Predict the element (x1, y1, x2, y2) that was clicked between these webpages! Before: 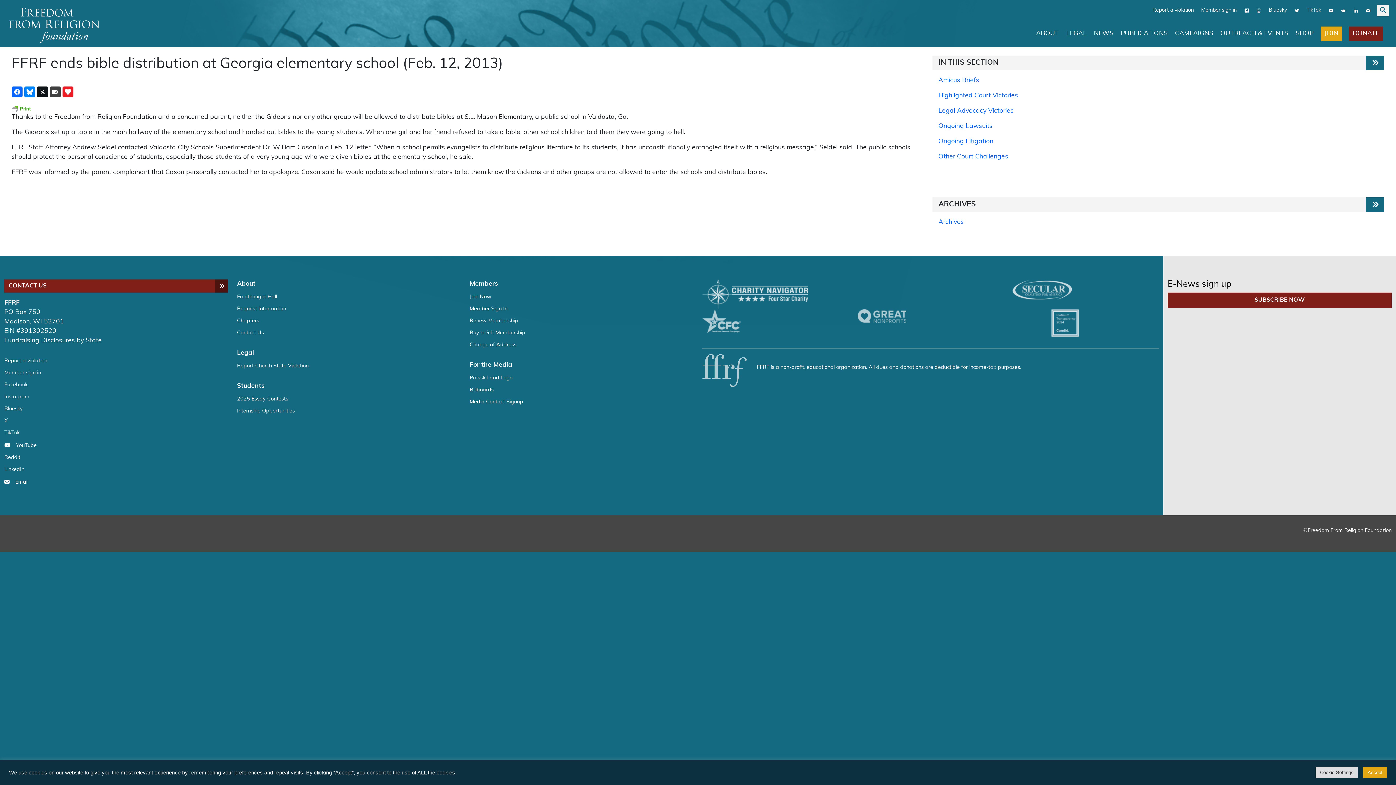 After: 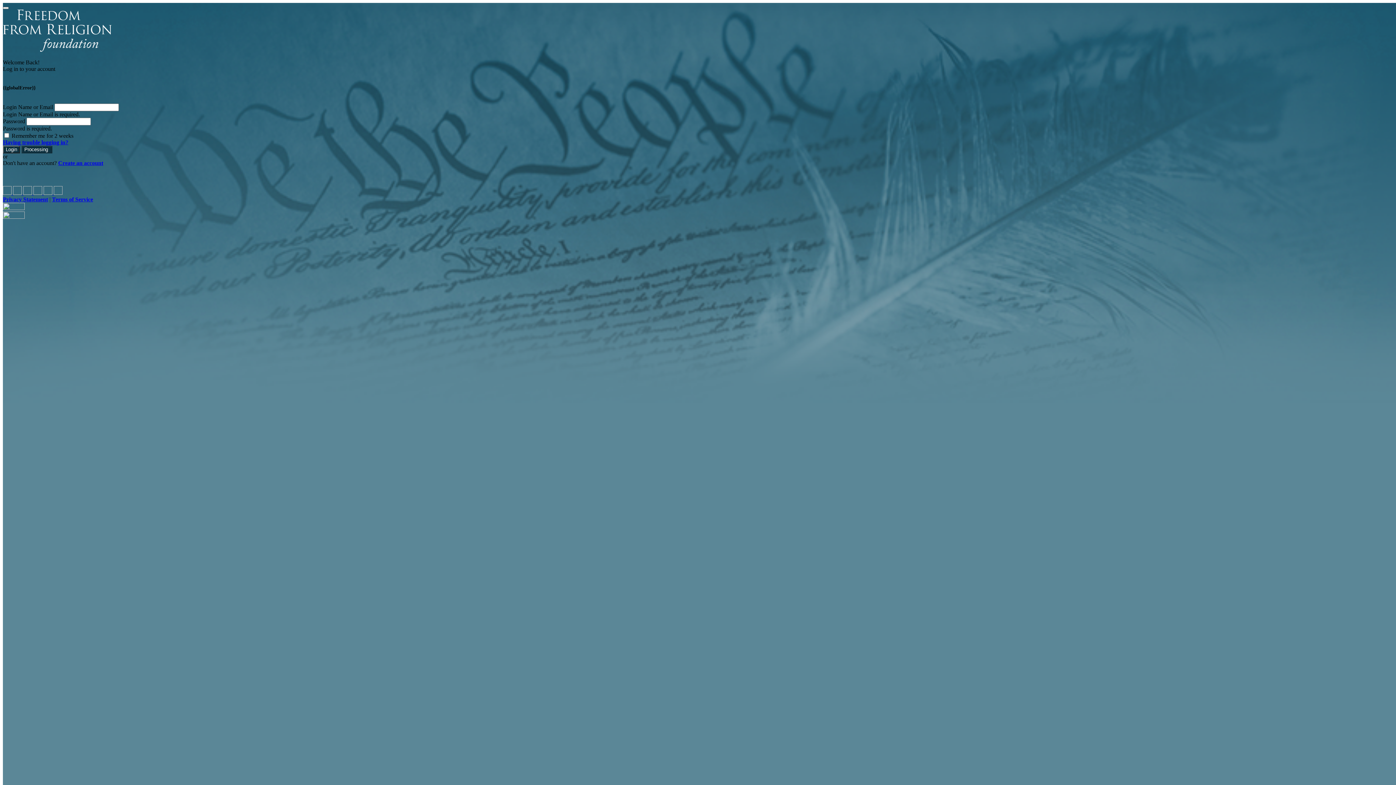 Action: bbox: (469, 306, 507, 312) label: Member Sign In